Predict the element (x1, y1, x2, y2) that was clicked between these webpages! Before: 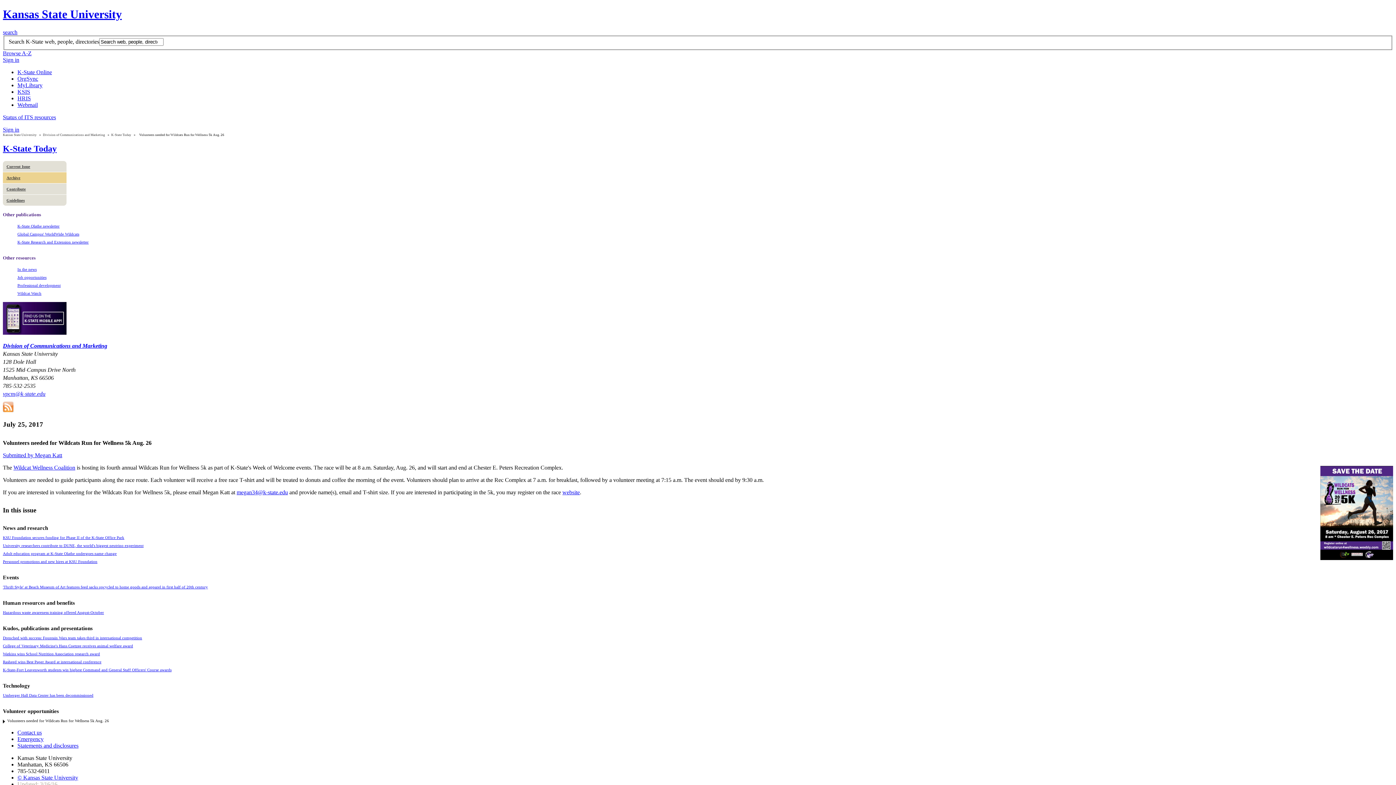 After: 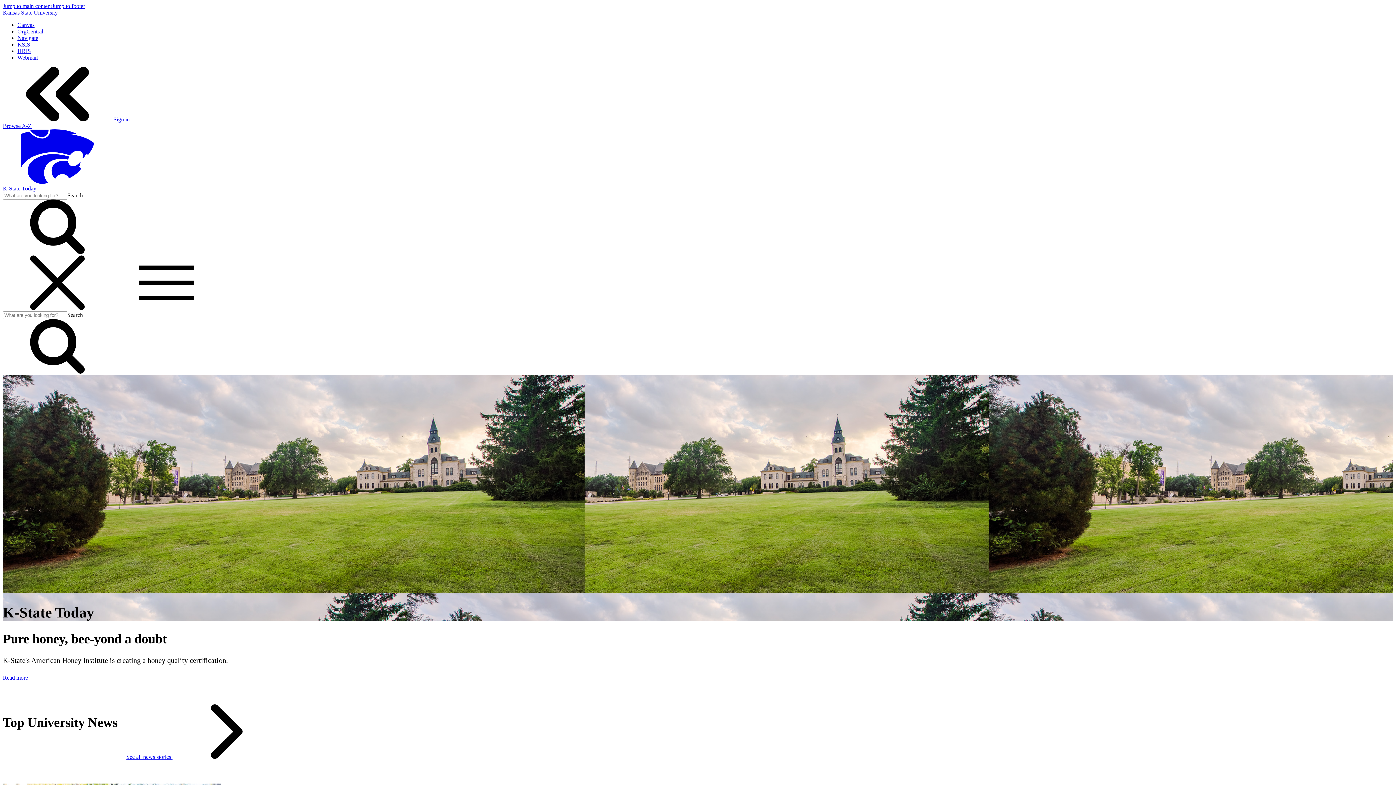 Action: label: Current Issue bbox: (2, 161, 66, 172)